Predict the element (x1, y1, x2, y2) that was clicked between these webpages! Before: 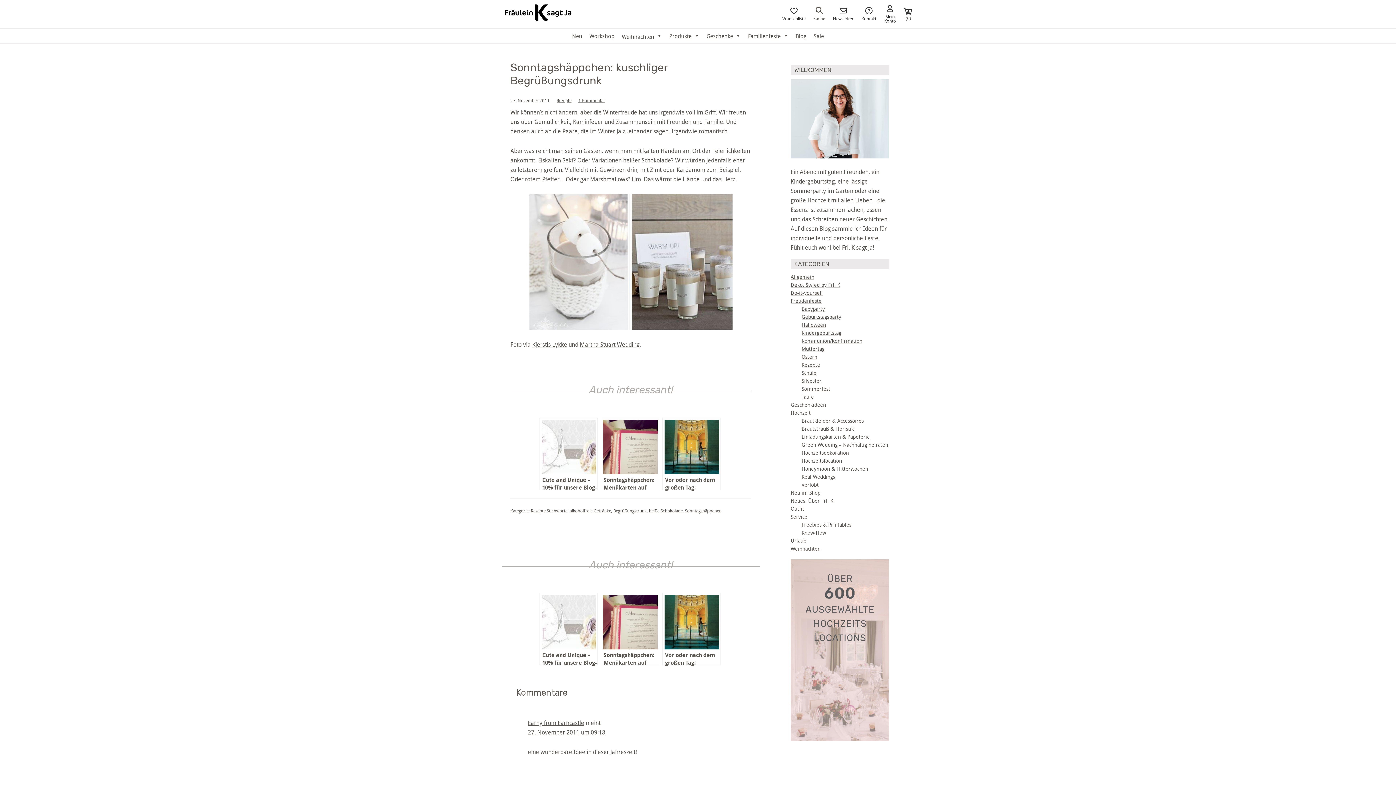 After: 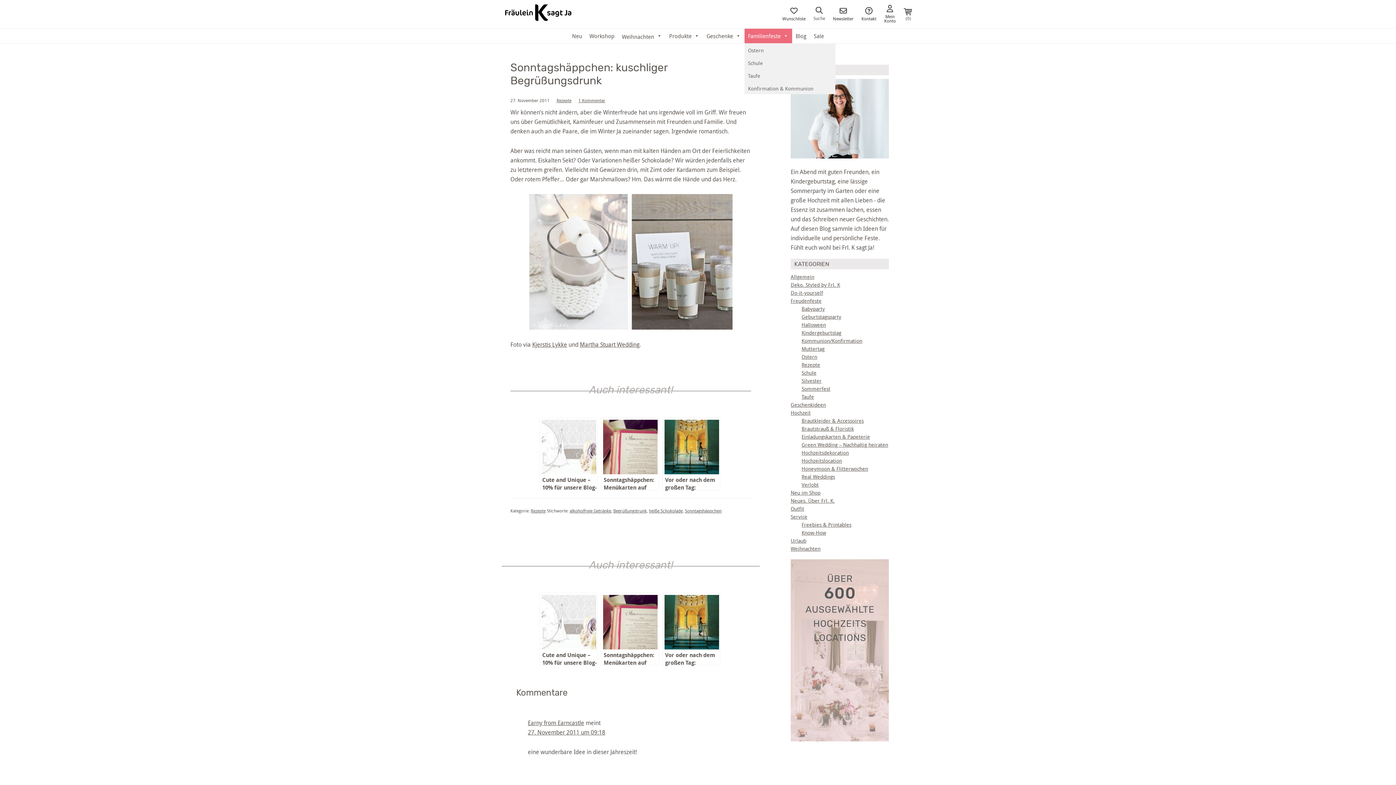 Action: bbox: (744, 28, 792, 43) label: Familienfeste